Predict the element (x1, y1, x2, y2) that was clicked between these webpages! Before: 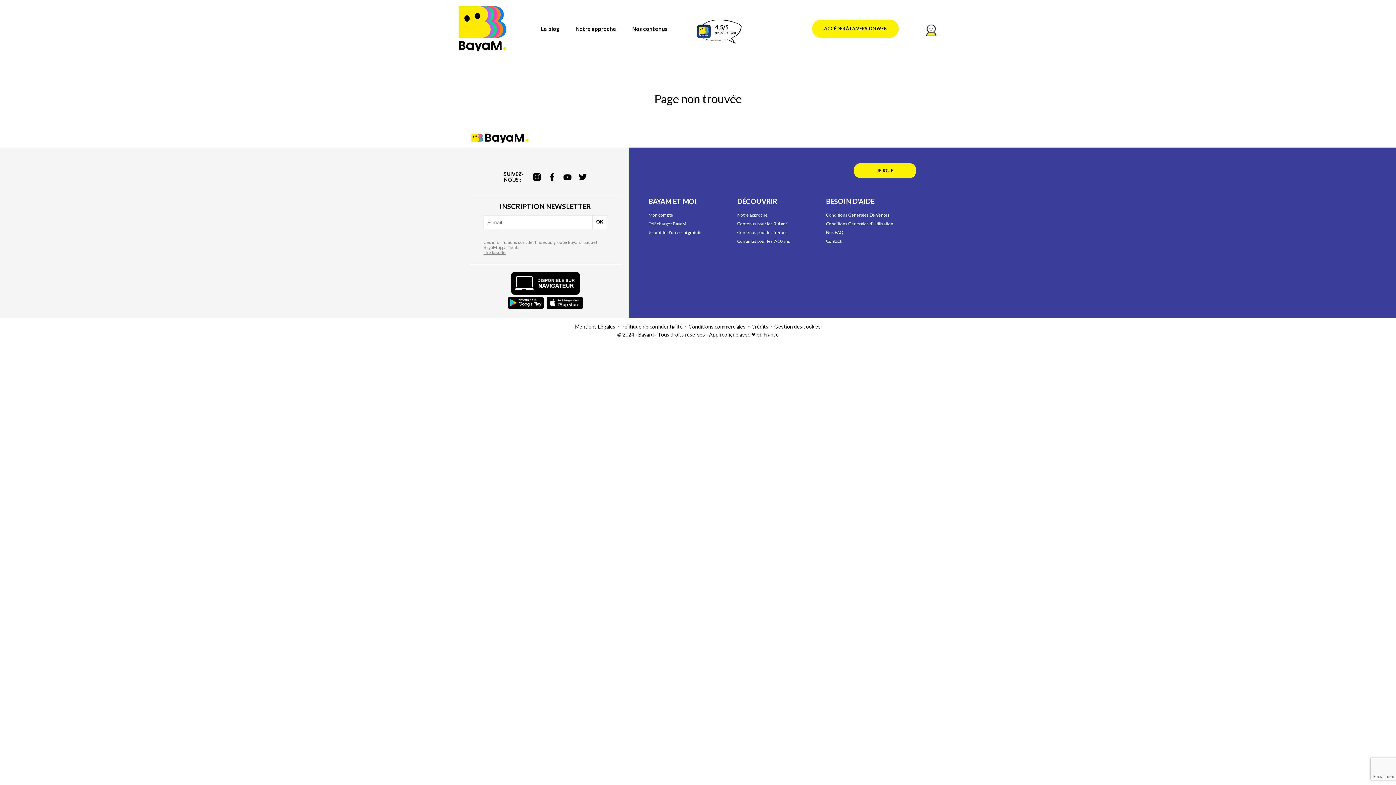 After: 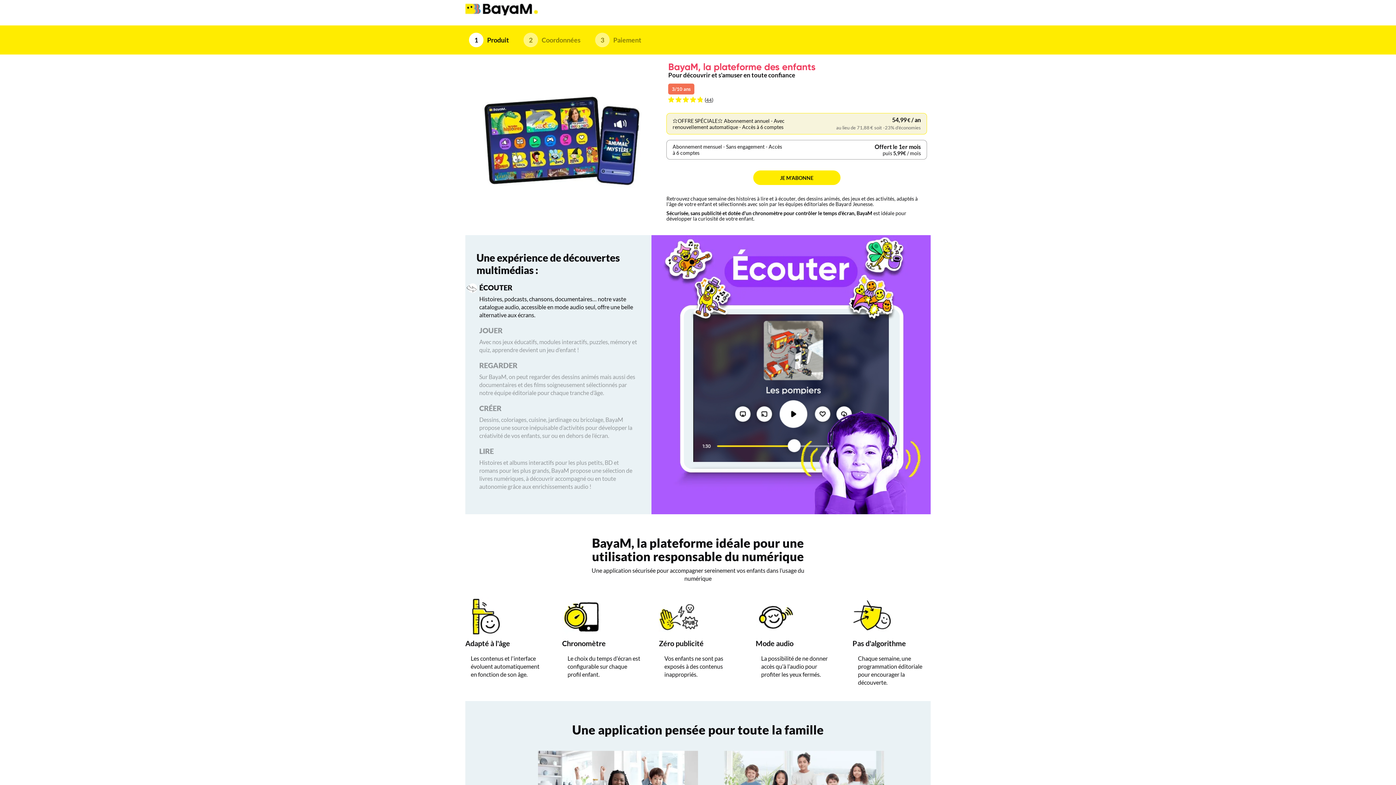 Action: bbox: (648, 229, 700, 235) label: Je profite d'un essai gratuit